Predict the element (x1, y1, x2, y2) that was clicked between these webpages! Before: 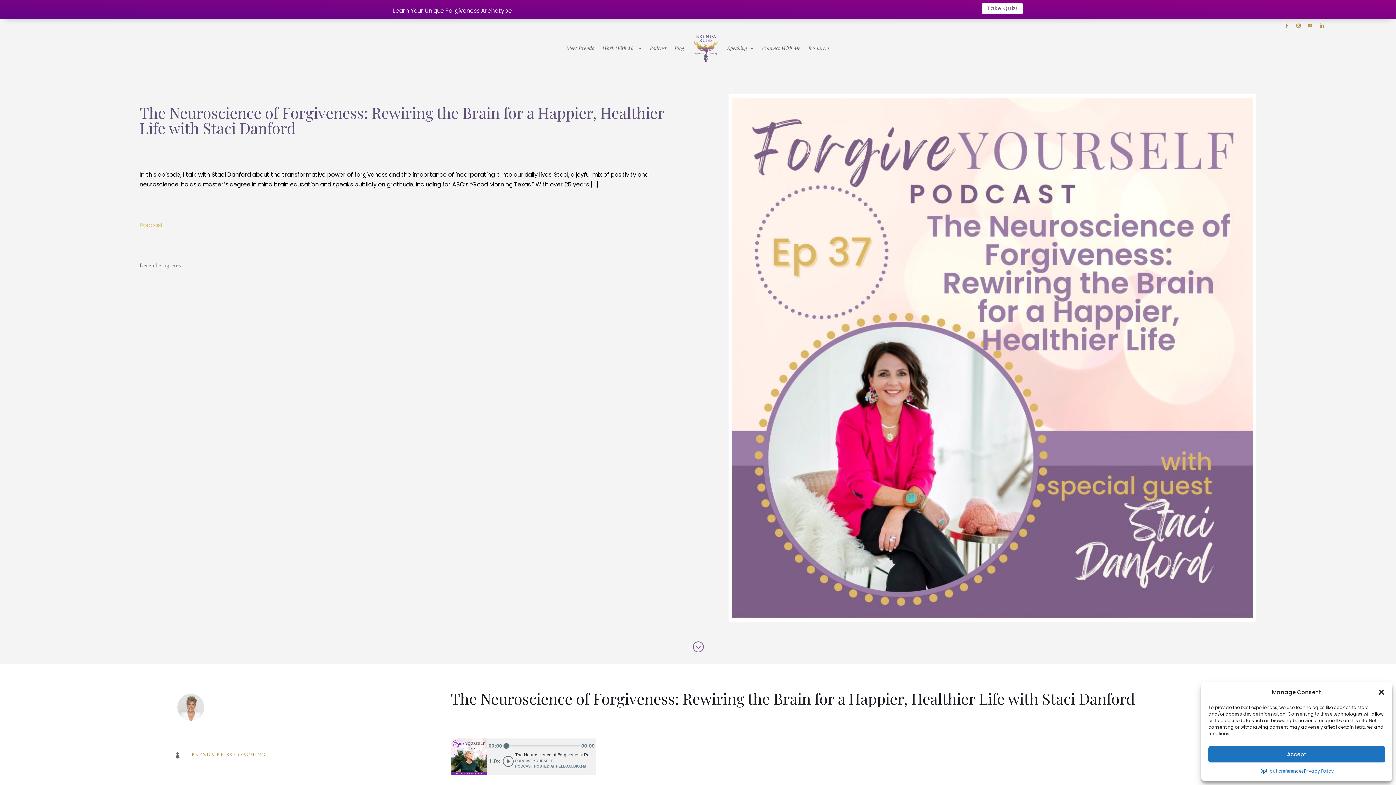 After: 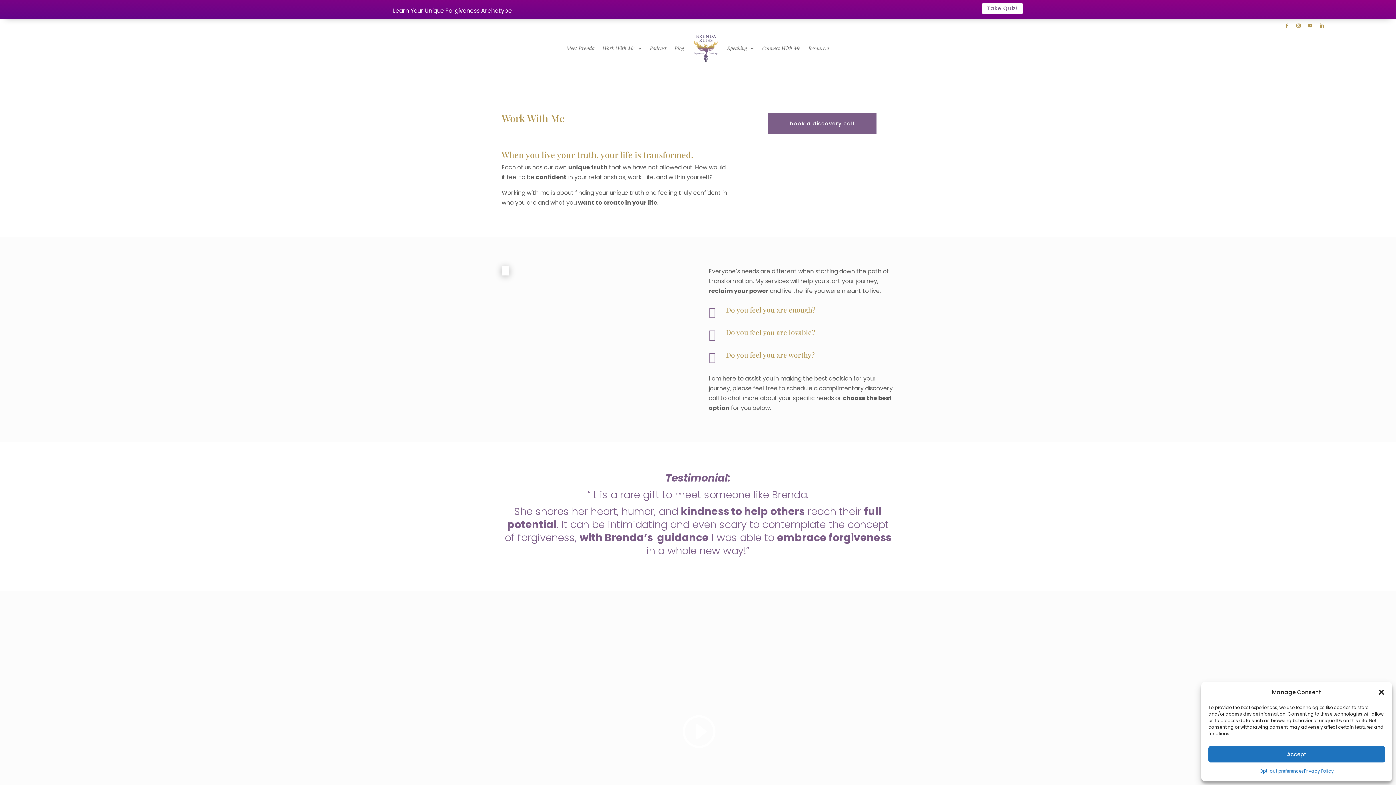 Action: bbox: (602, 33, 642, 63) label: Work With Me